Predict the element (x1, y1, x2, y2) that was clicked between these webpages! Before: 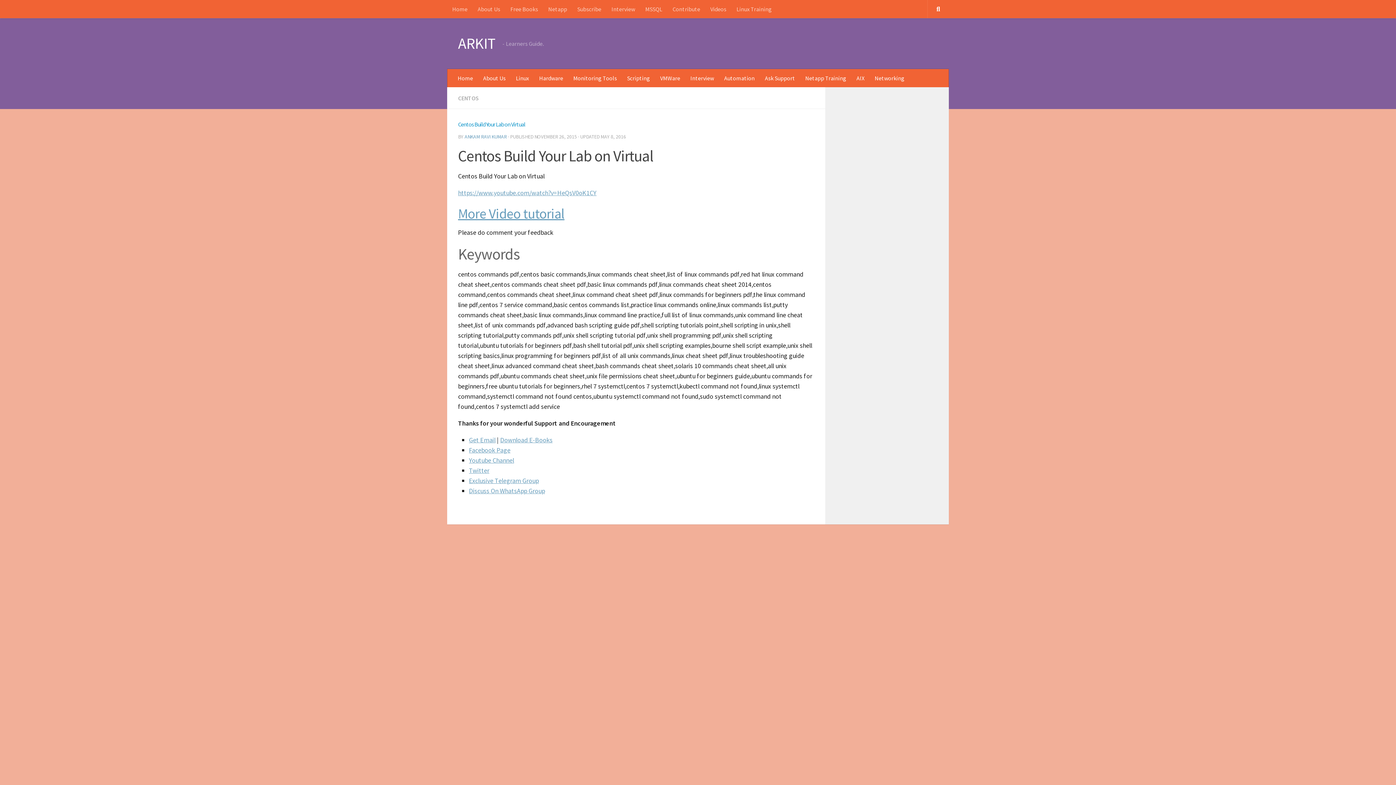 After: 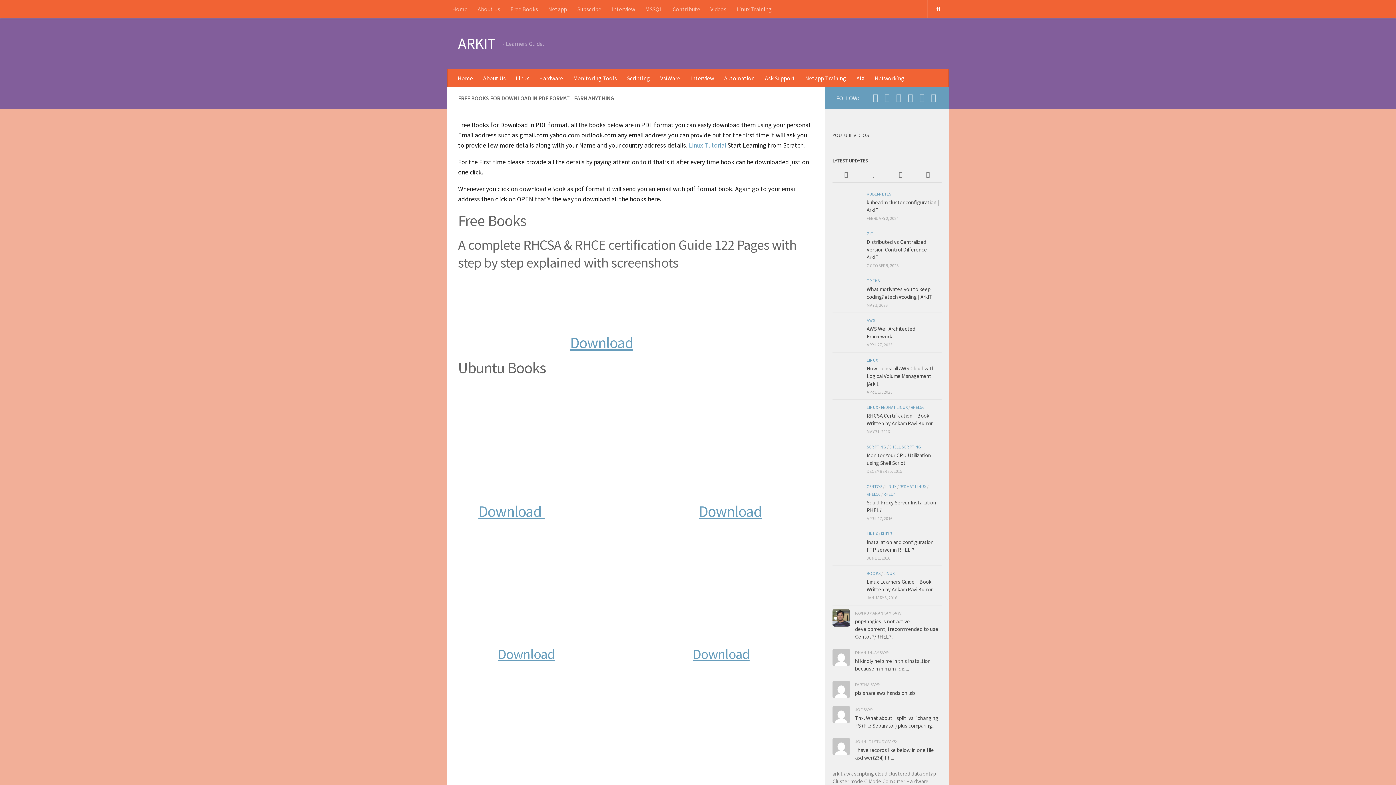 Action: bbox: (505, 0, 543, 18) label: Free Books